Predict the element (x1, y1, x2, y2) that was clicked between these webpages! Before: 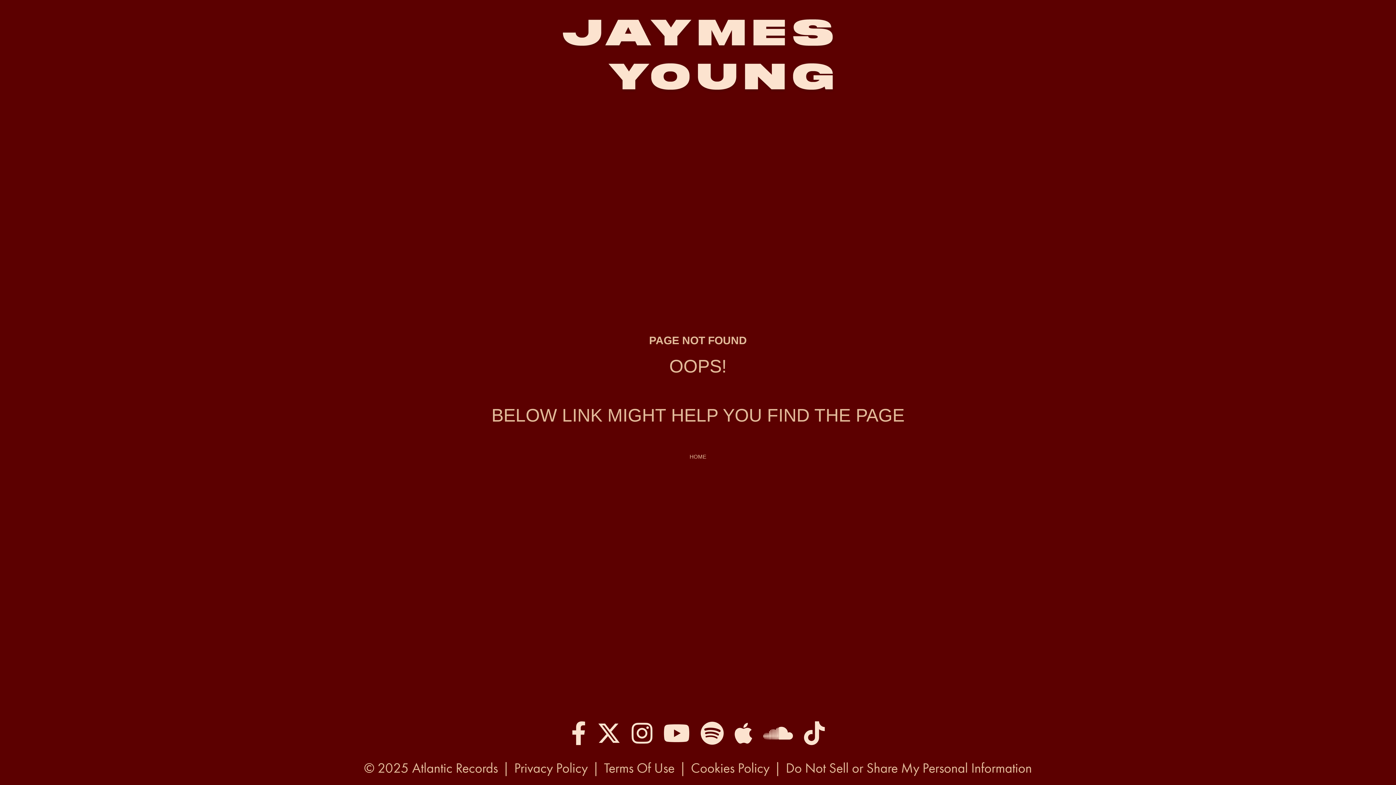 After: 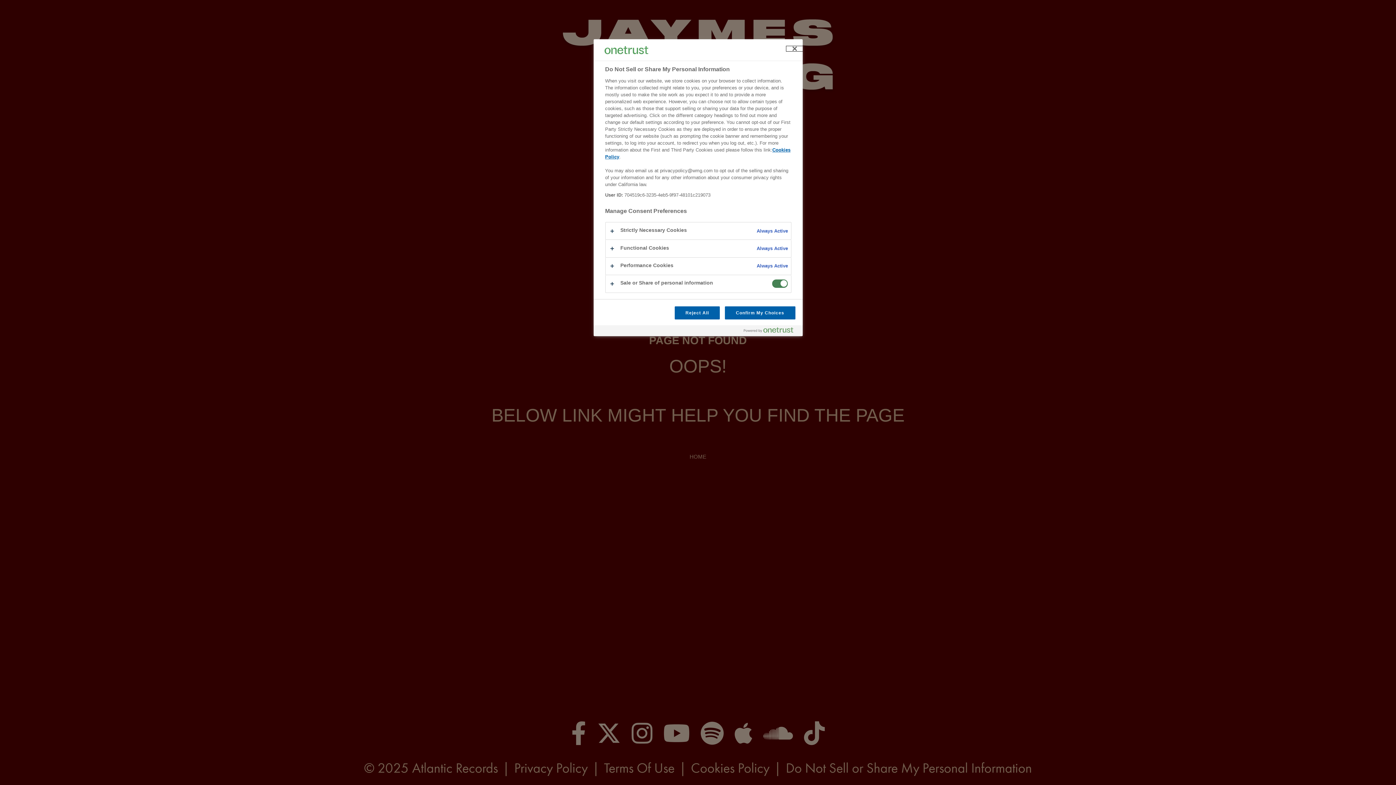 Action: label: Do Not Sell or Share My Personal Information bbox: (786, 759, 1032, 777)